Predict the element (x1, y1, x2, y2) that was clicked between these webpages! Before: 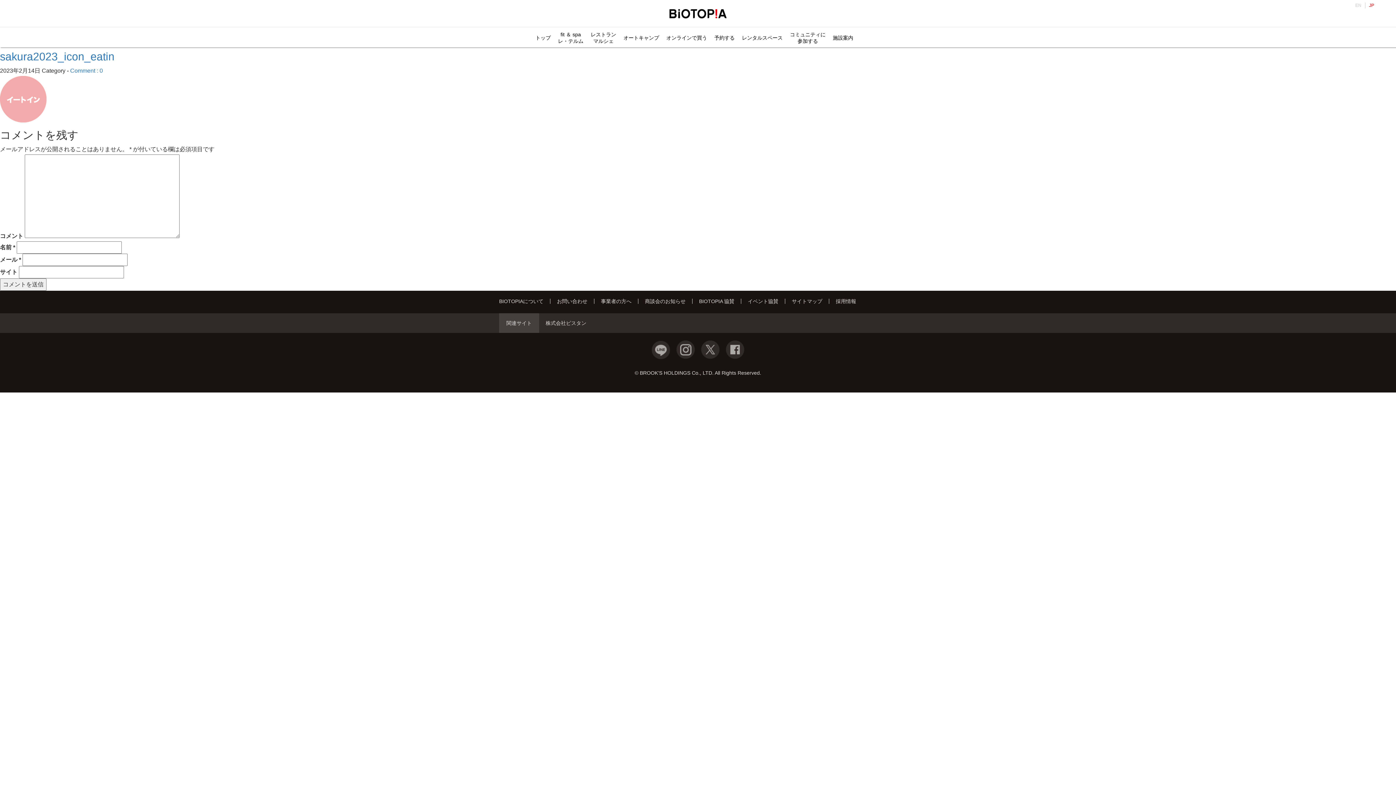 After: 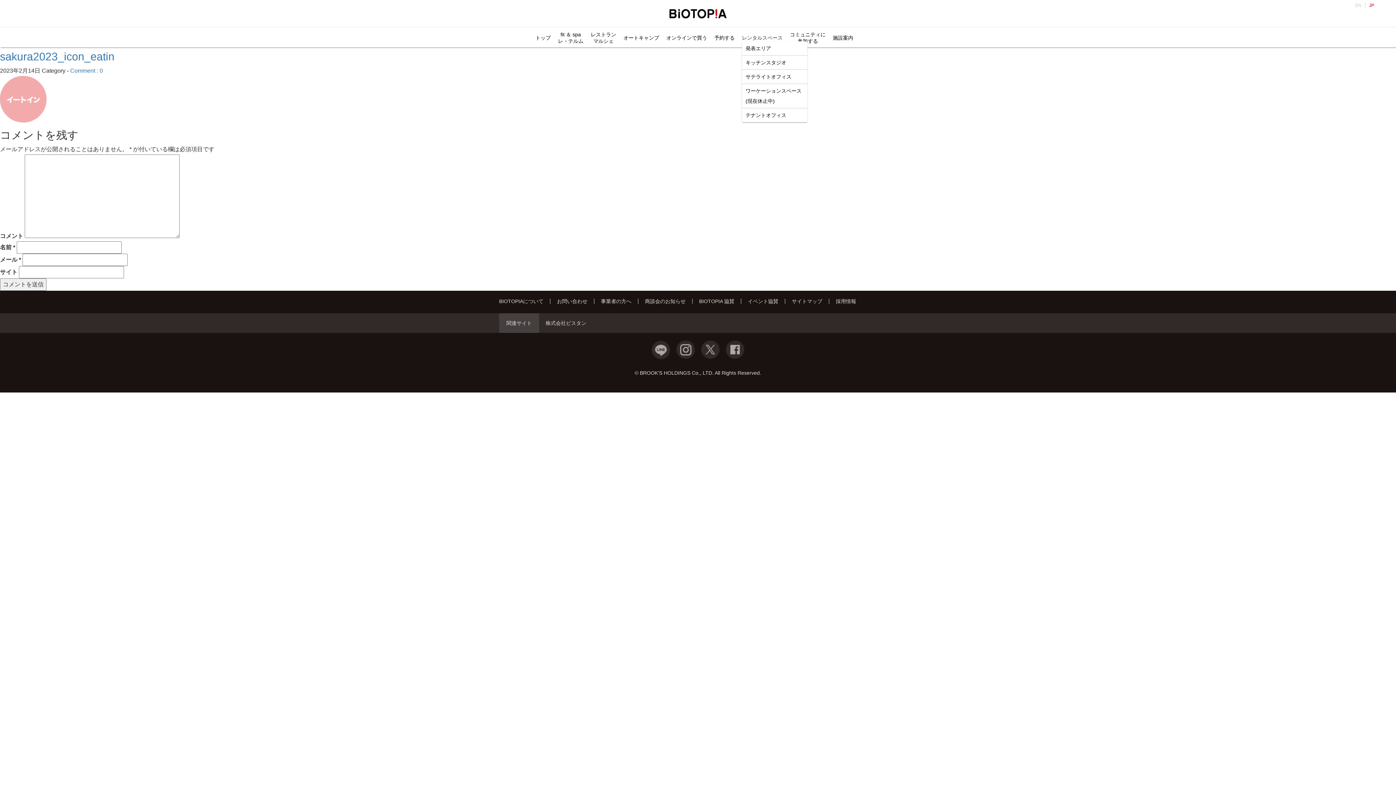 Action: bbox: (742, 28, 782, 42) label: レンタルスペース